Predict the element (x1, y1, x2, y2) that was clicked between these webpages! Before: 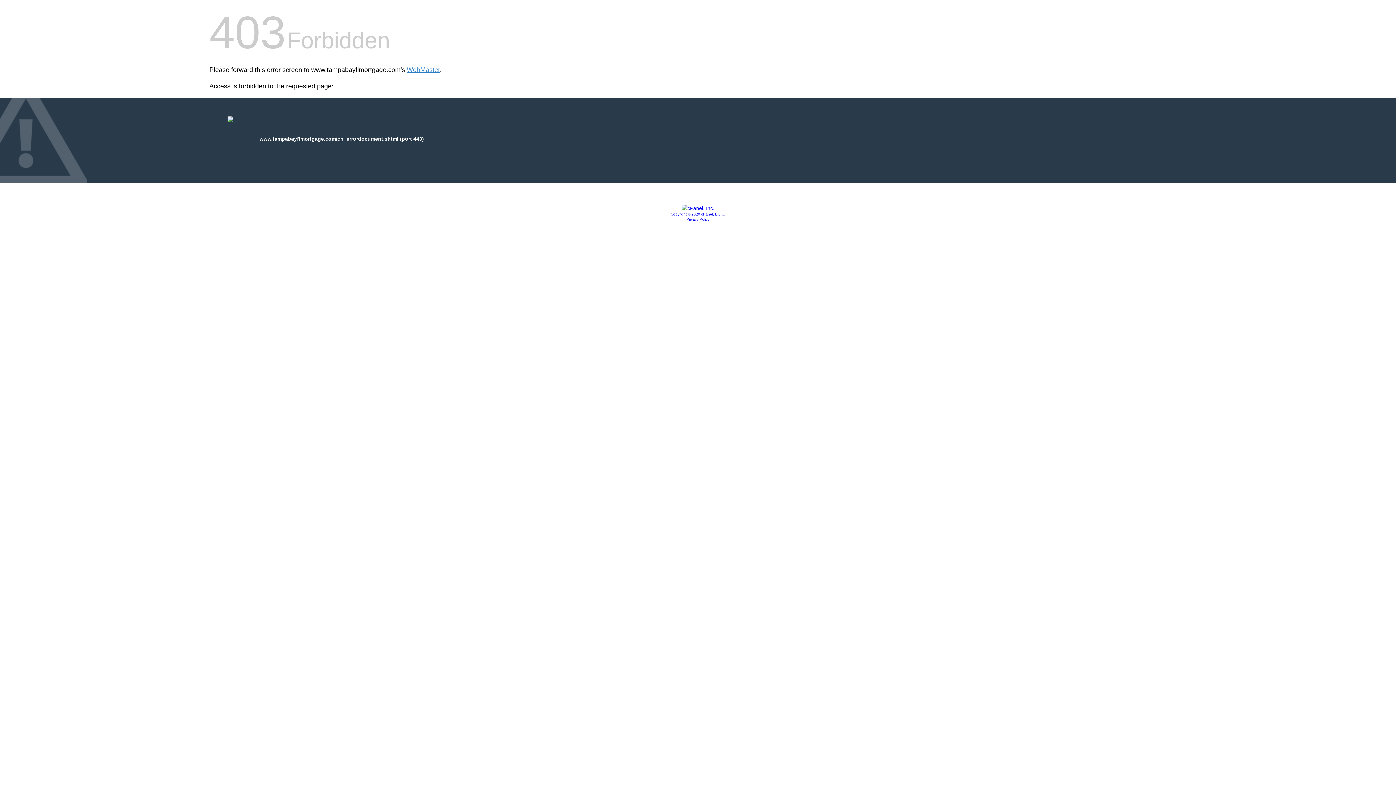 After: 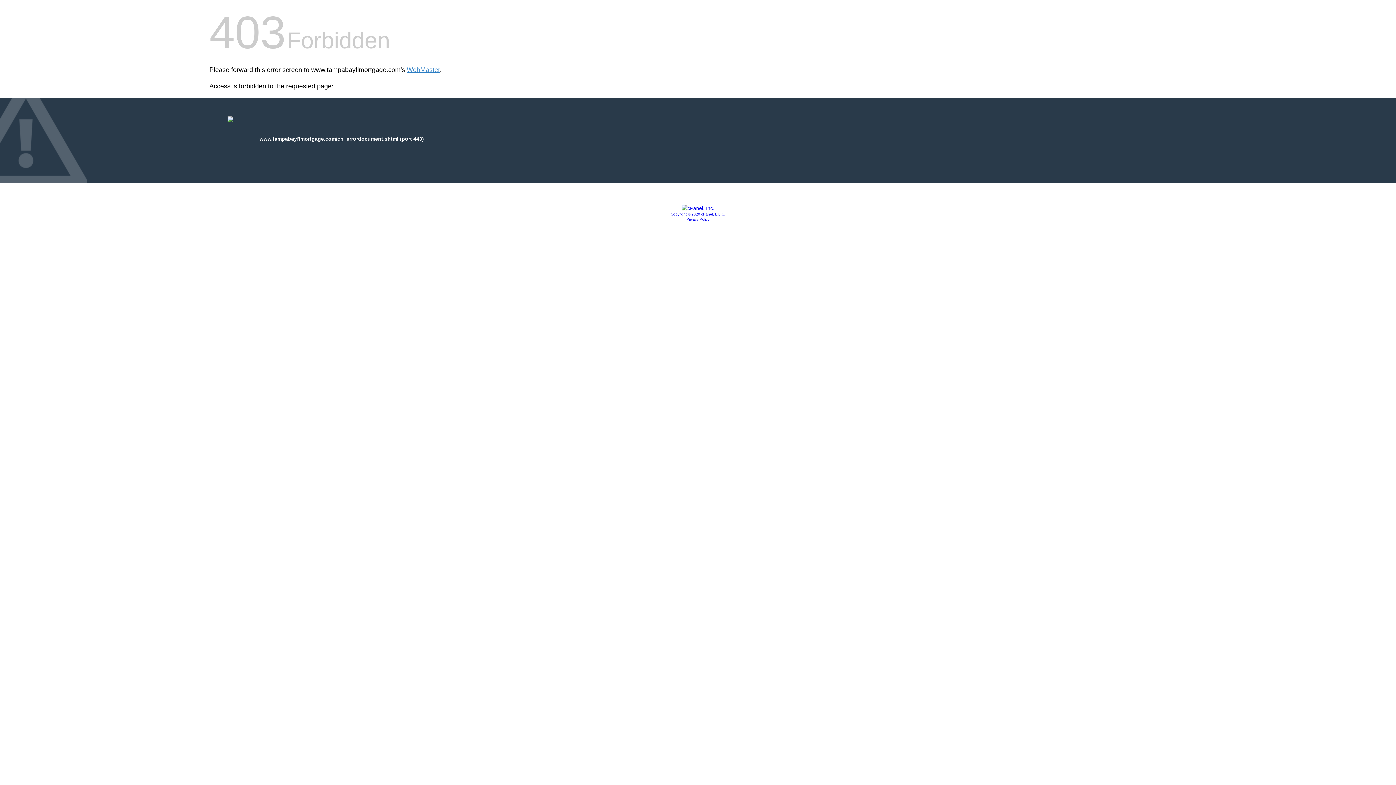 Action: label: Privacy Policy bbox: (686, 217, 709, 221)